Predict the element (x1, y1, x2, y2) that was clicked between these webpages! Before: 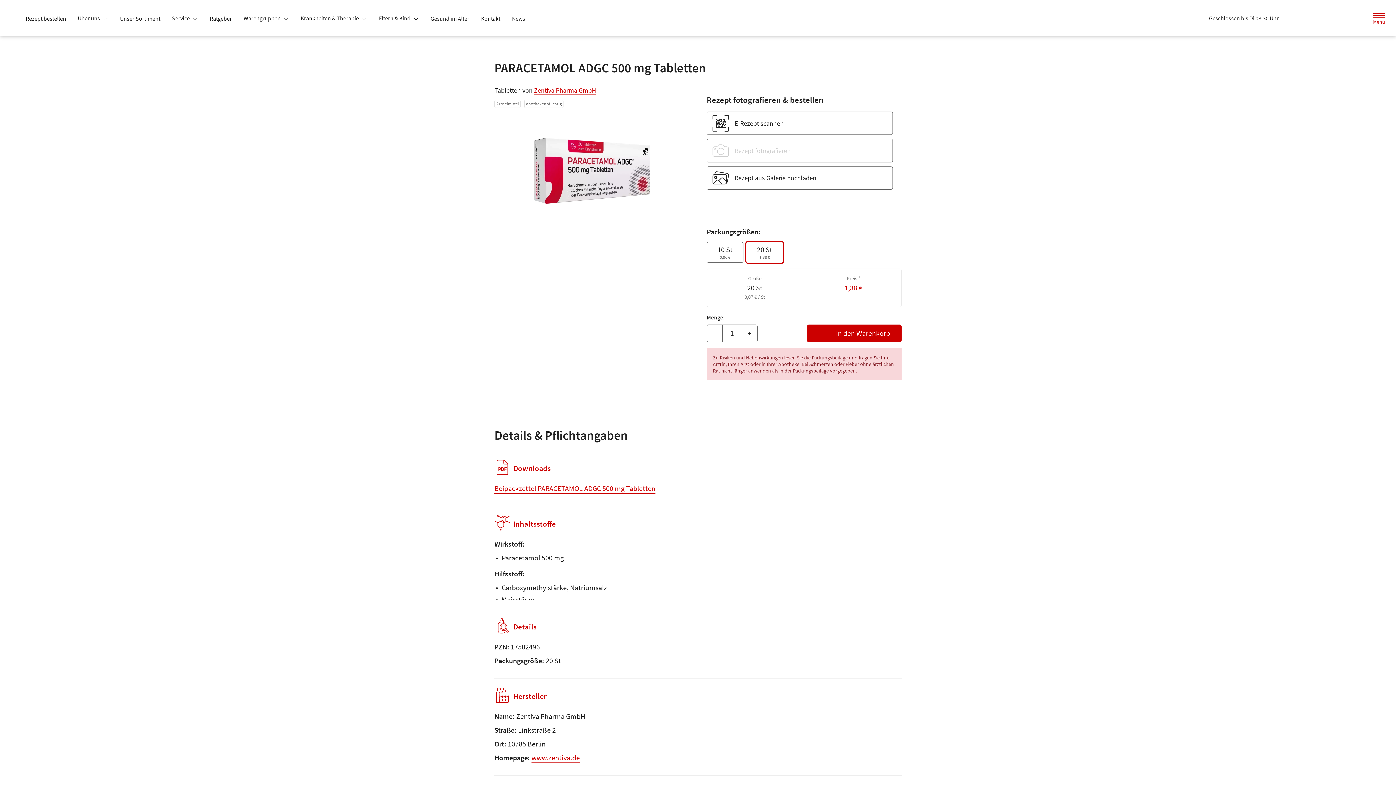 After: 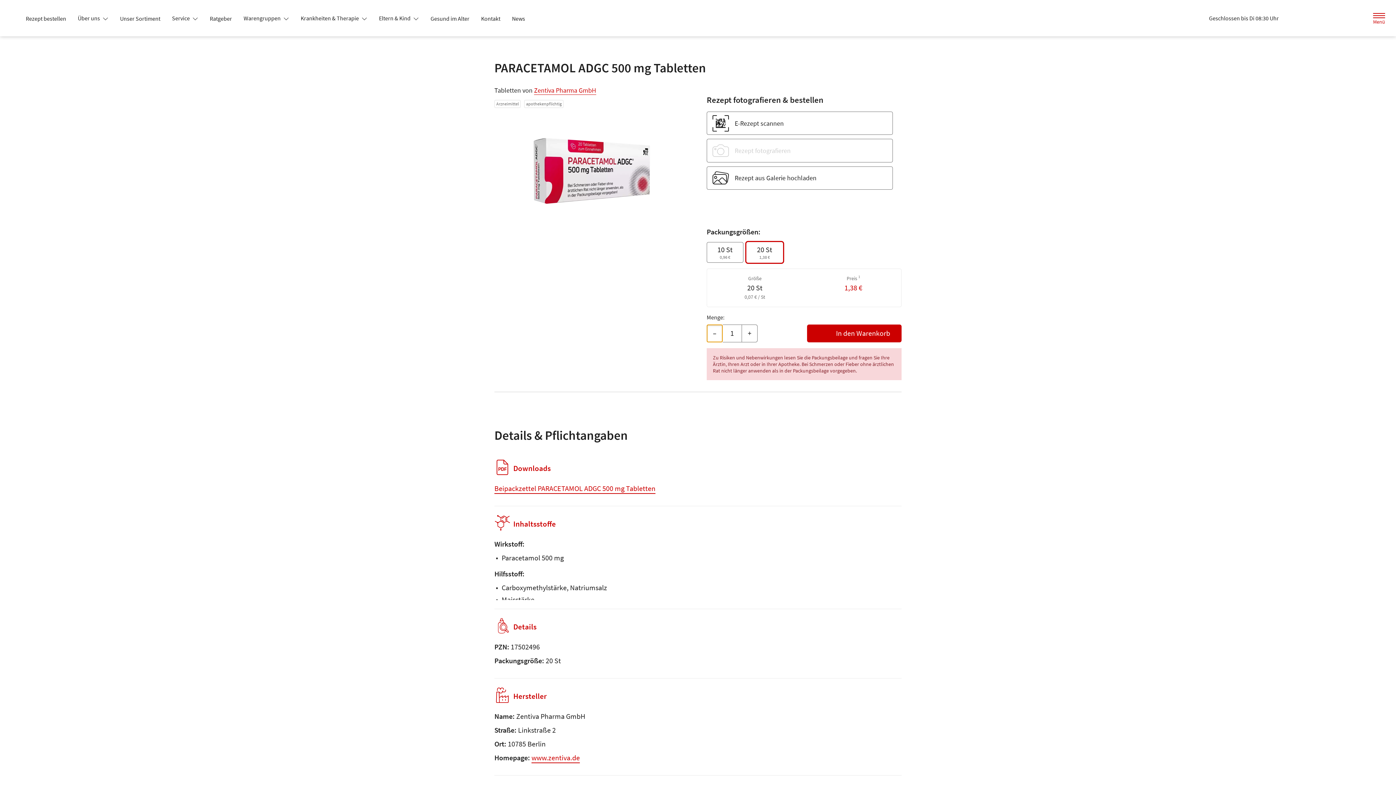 Action: label: Menge mindern bbox: (706, 324, 722, 342)